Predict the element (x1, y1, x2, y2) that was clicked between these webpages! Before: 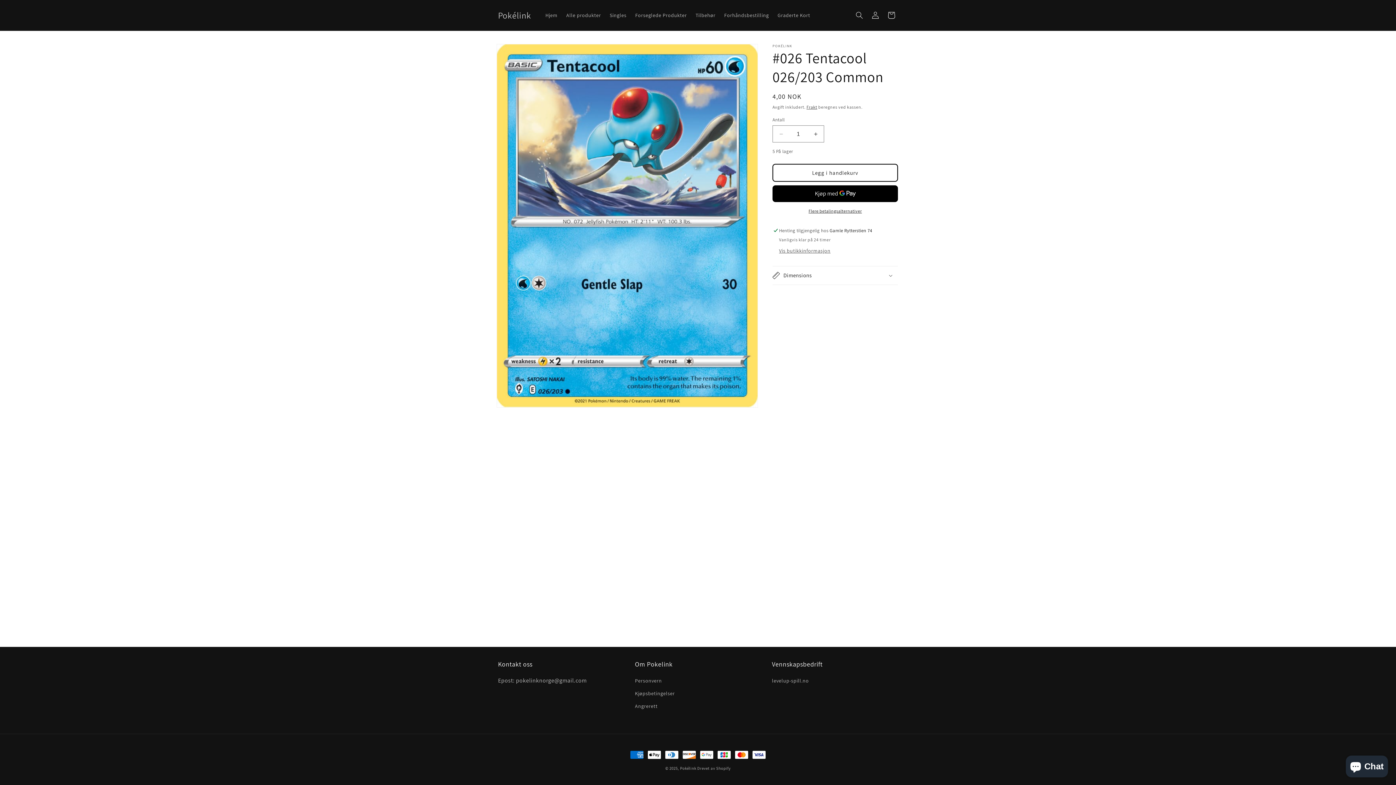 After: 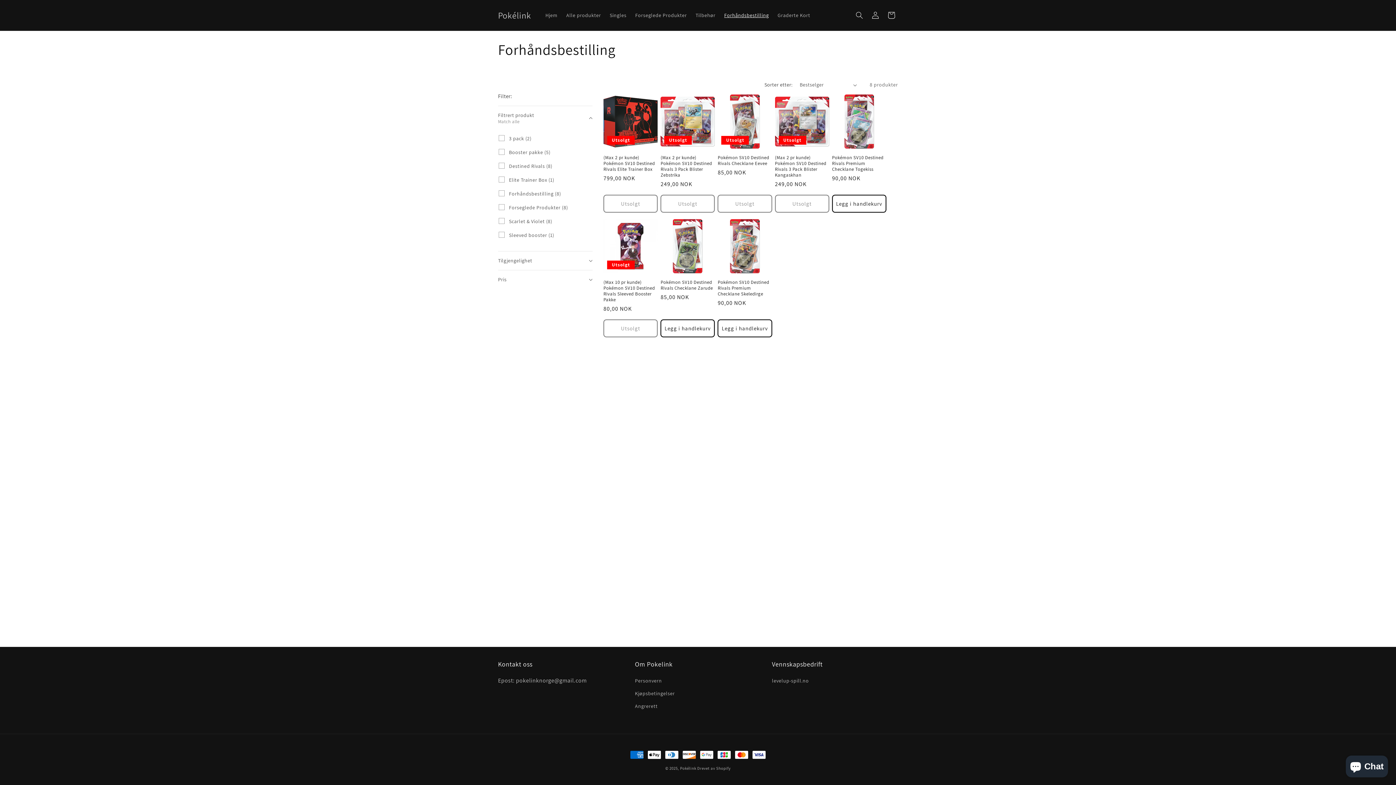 Action: label: Forhåndsbestilling bbox: (720, 7, 773, 22)